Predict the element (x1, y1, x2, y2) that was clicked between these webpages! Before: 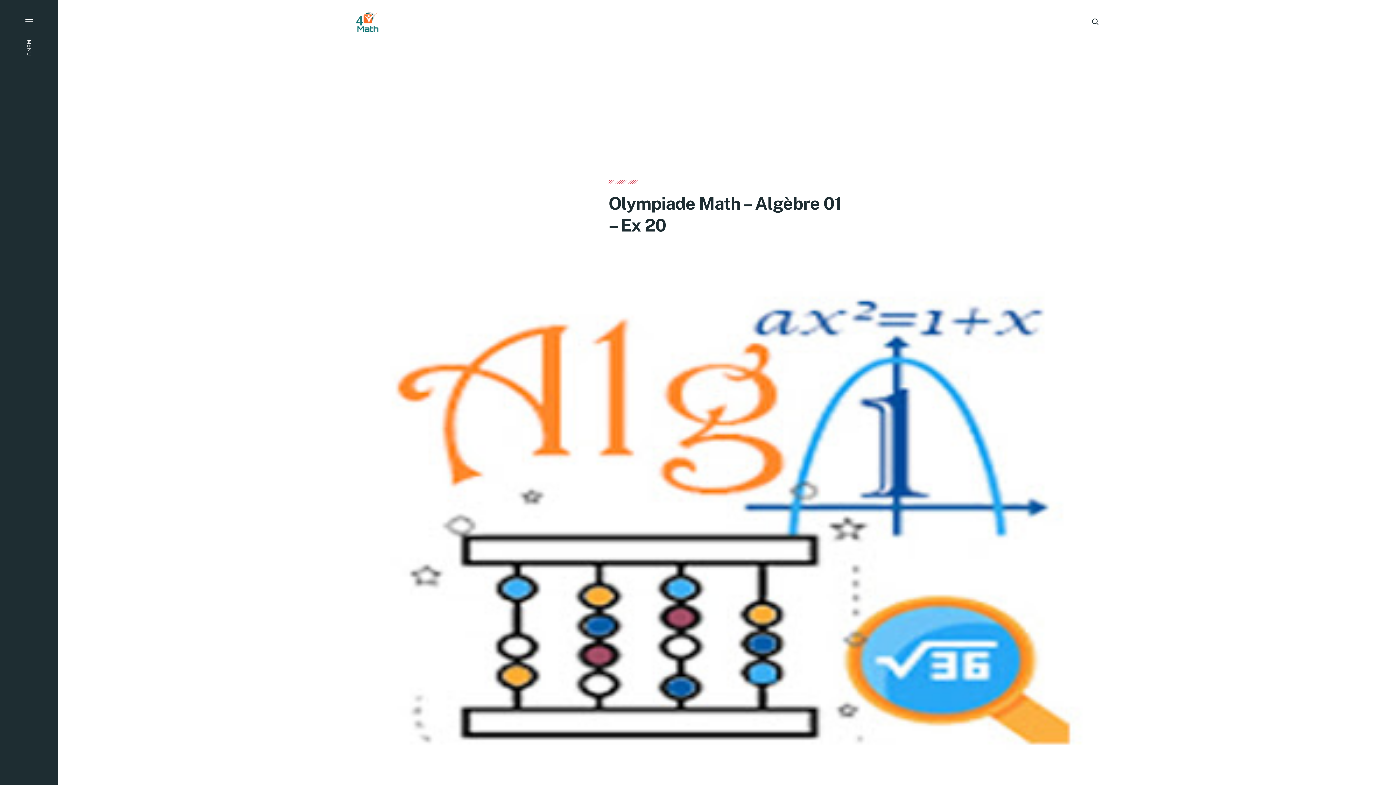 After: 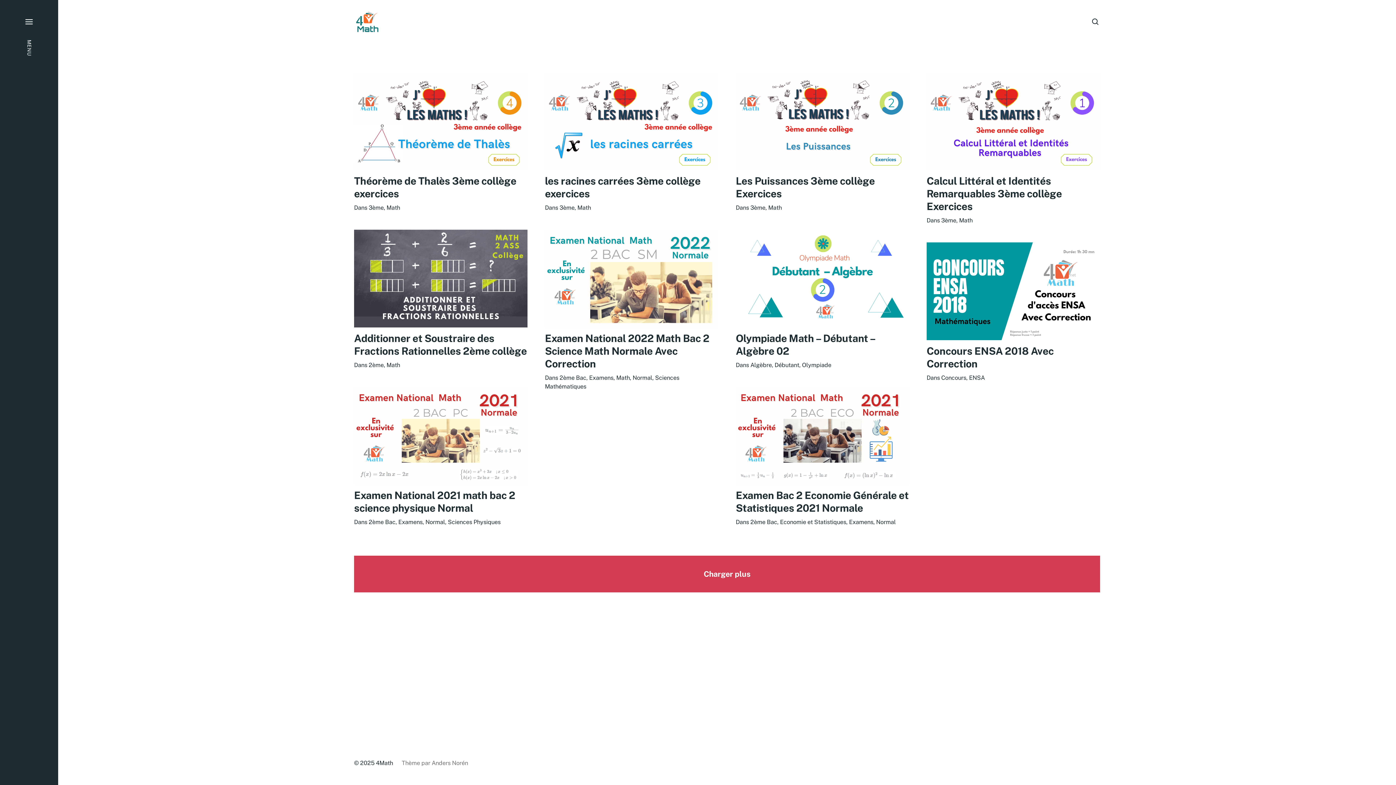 Action: bbox: (354, 8, 380, 34)